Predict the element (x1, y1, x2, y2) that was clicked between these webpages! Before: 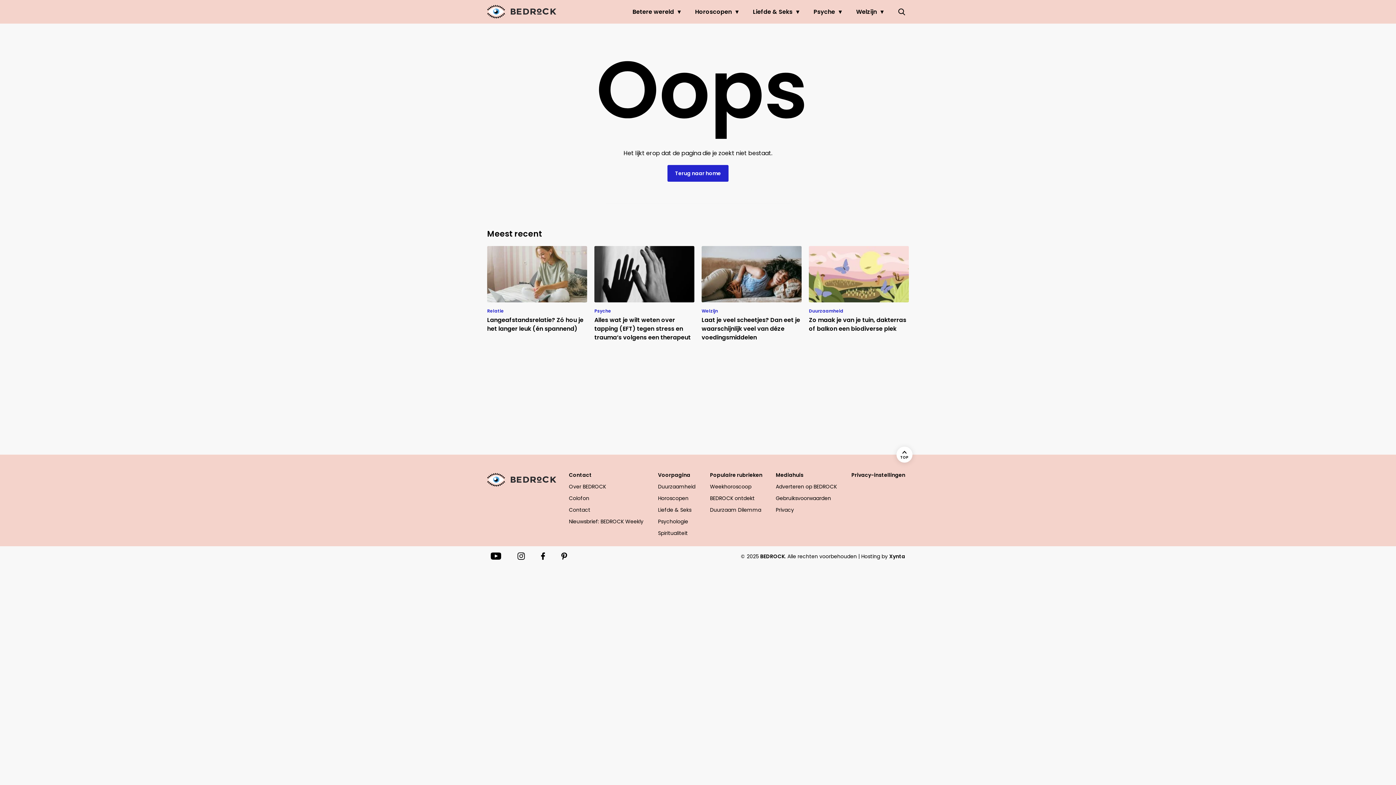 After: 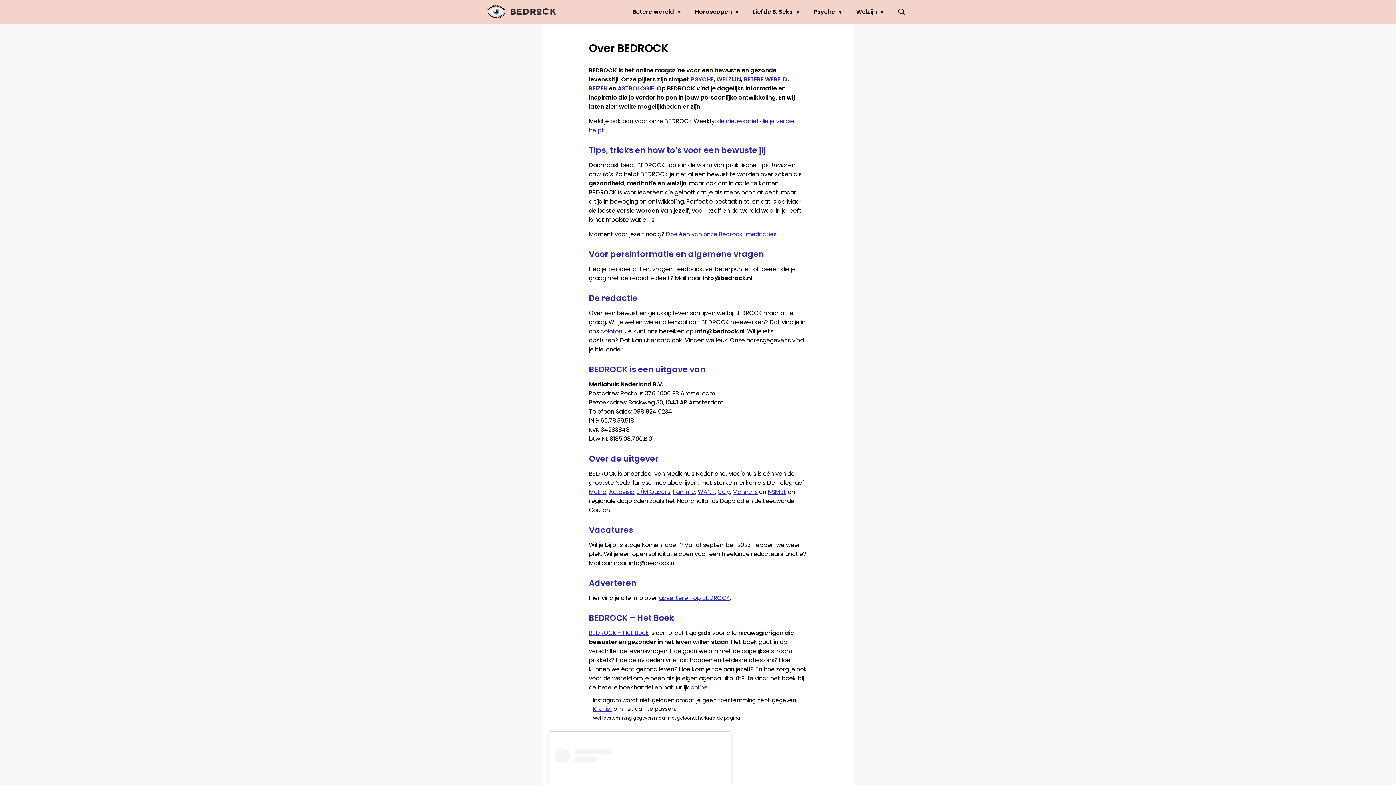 Action: label: Over BEDROCK bbox: (569, 481, 650, 492)